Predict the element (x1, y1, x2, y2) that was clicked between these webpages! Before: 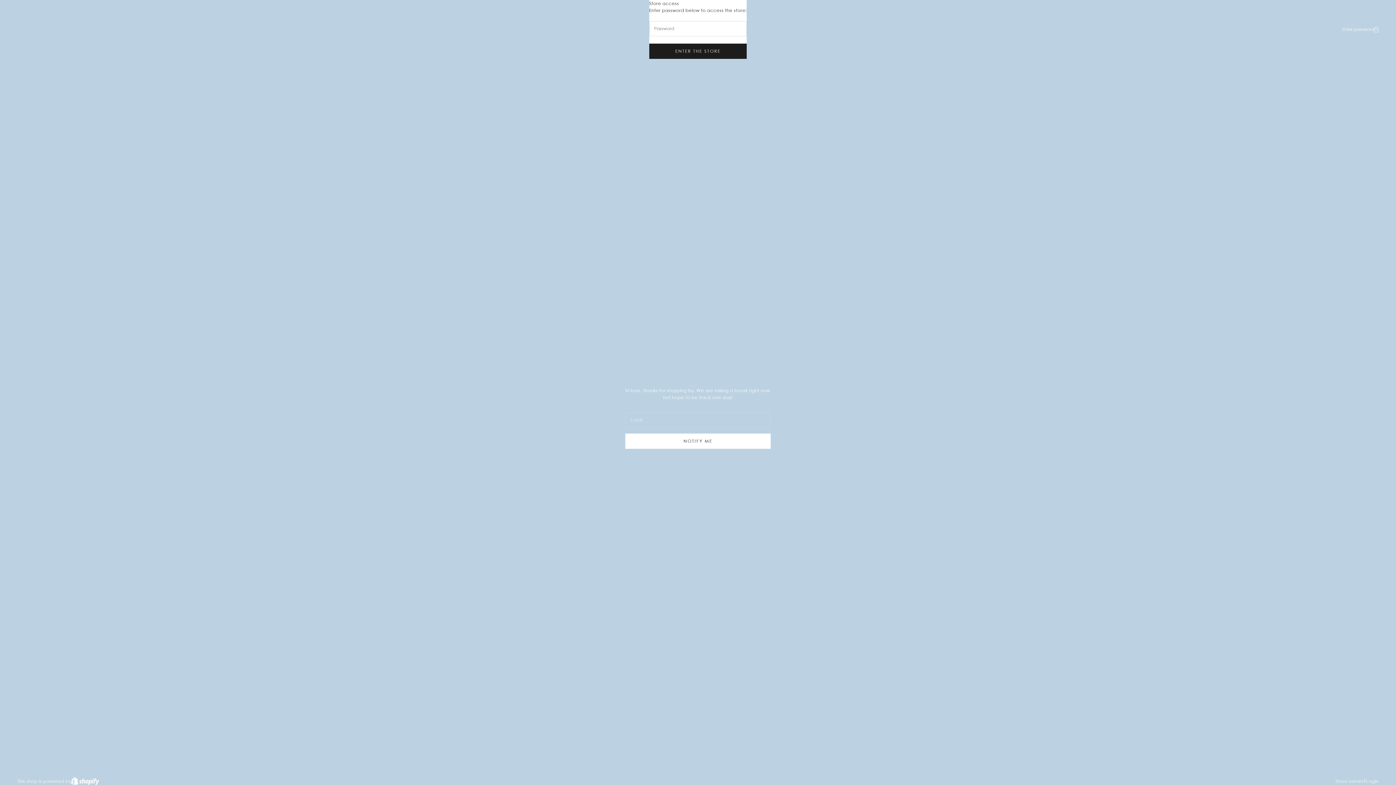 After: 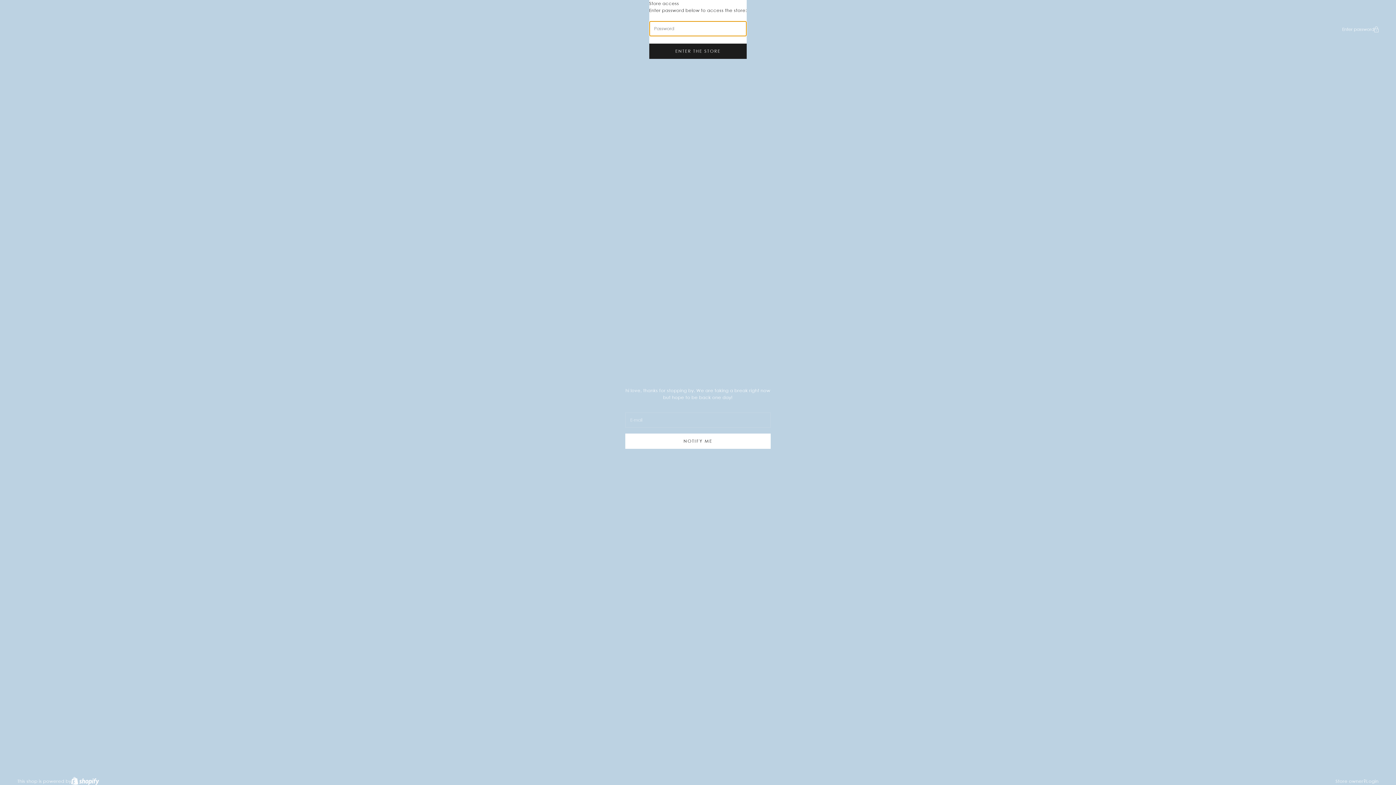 Action: bbox: (649, 43, 747, 58) label: ENTER THE STORE